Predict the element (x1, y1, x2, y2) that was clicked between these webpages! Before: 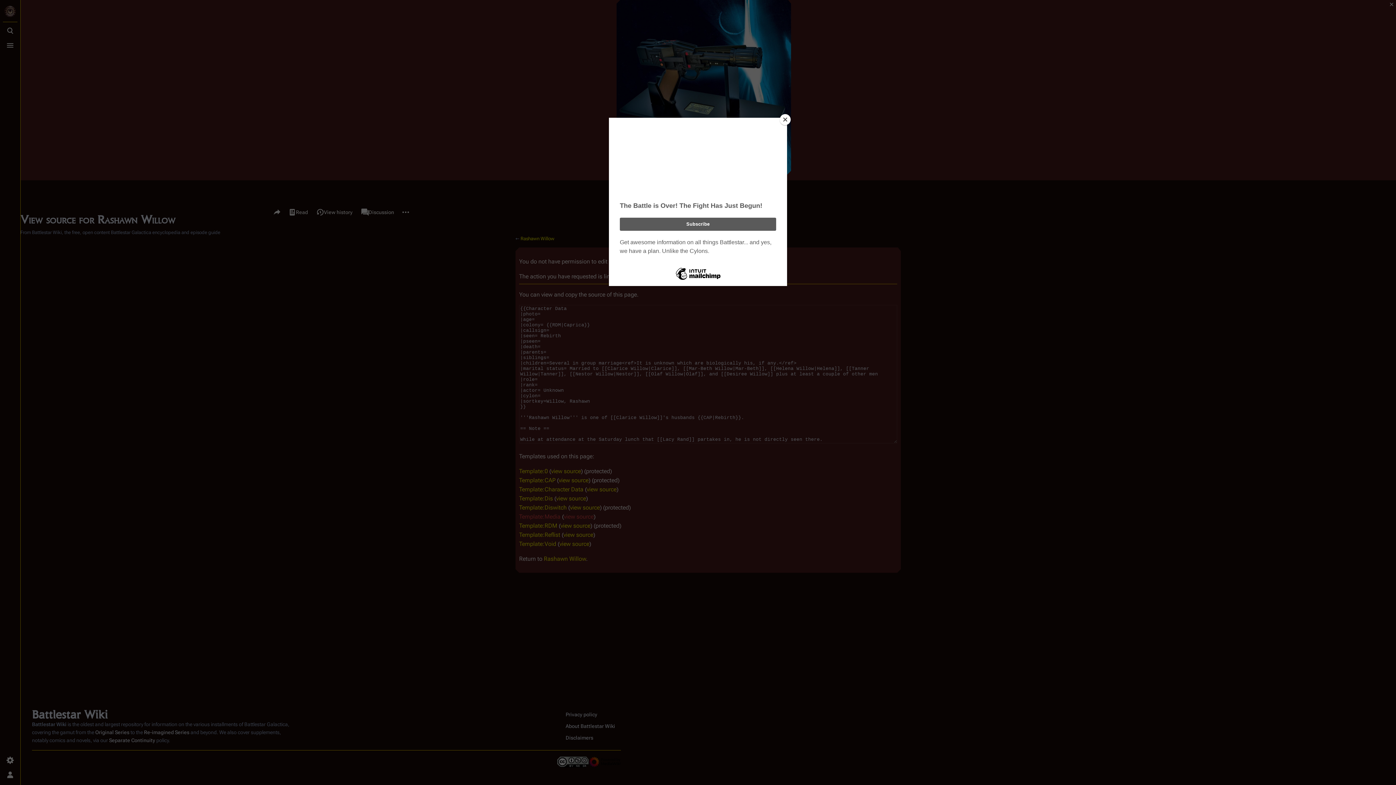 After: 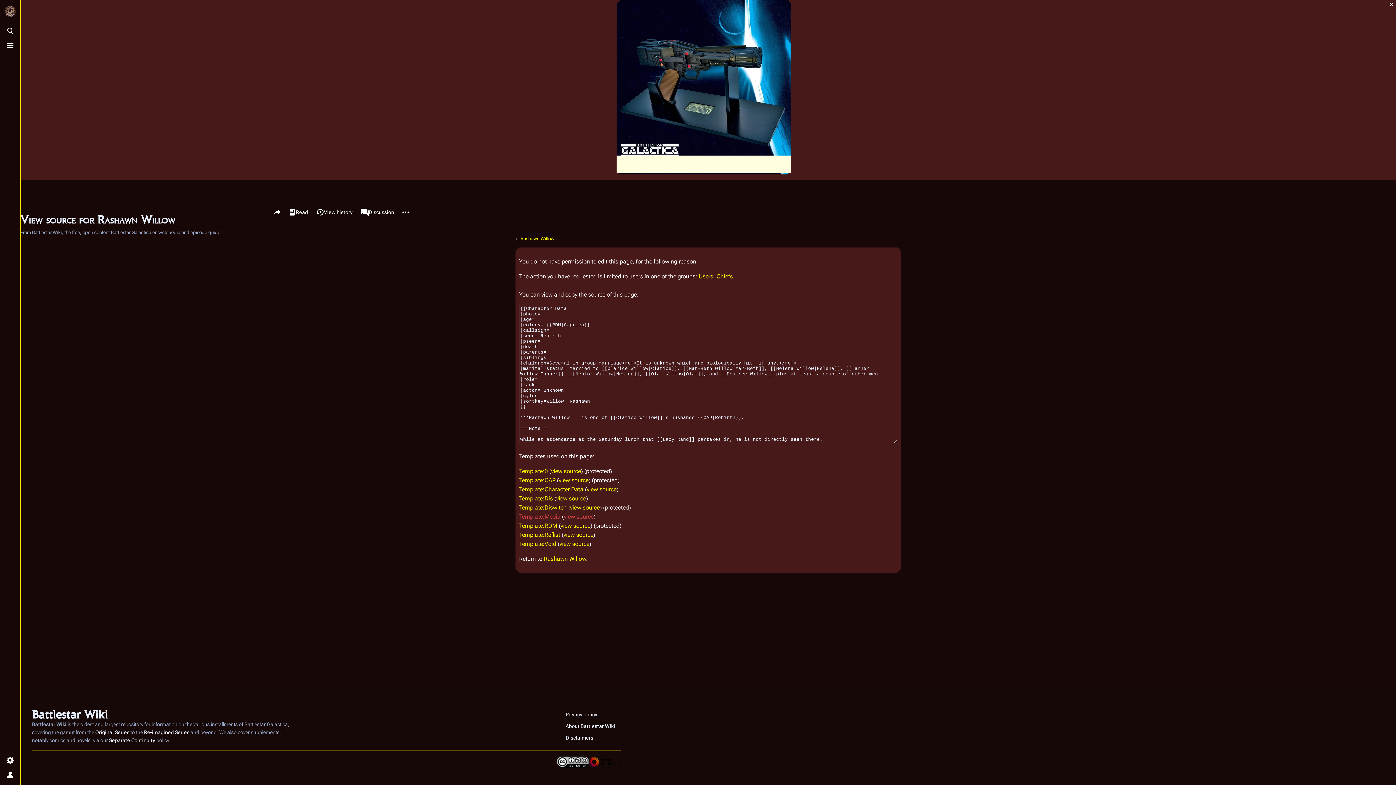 Action: label: Close bbox: (780, 114, 790, 125)